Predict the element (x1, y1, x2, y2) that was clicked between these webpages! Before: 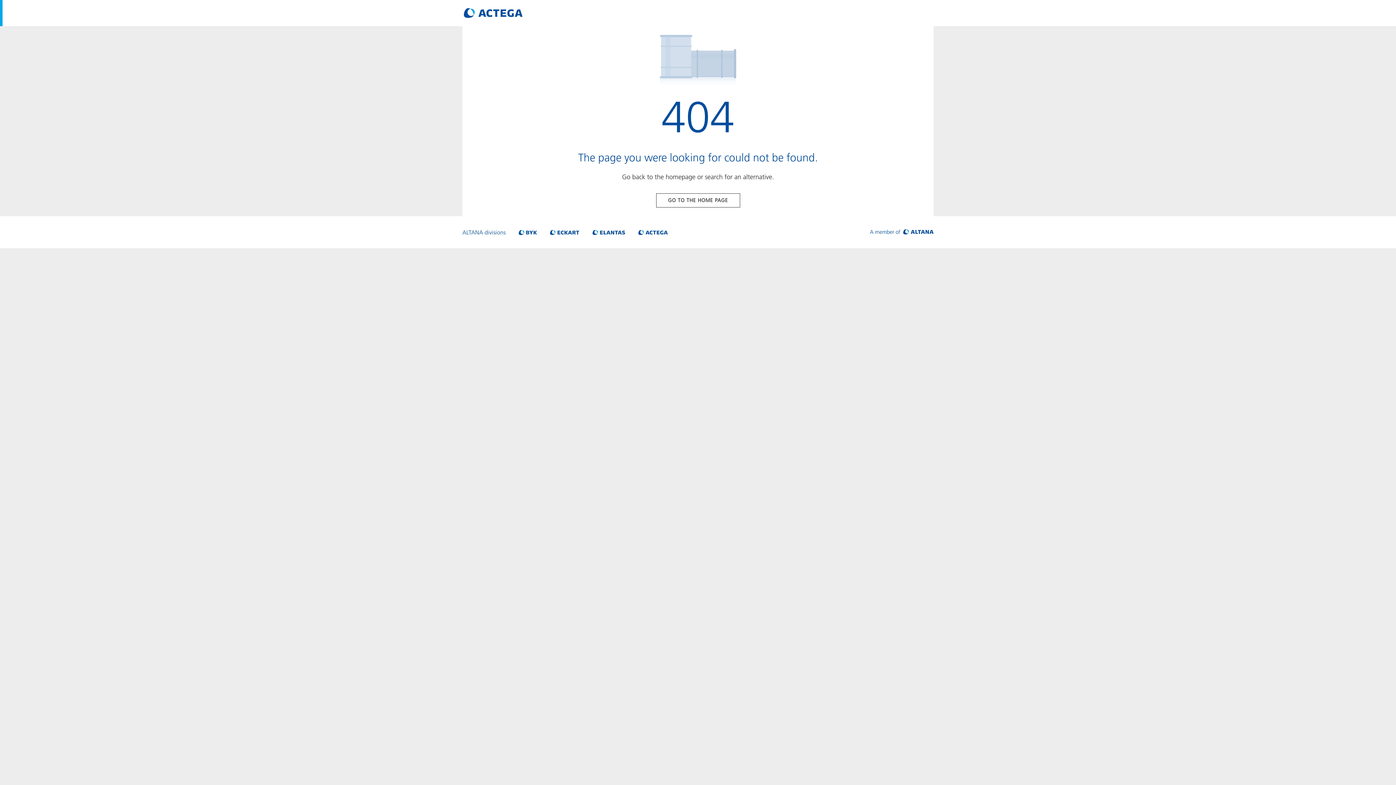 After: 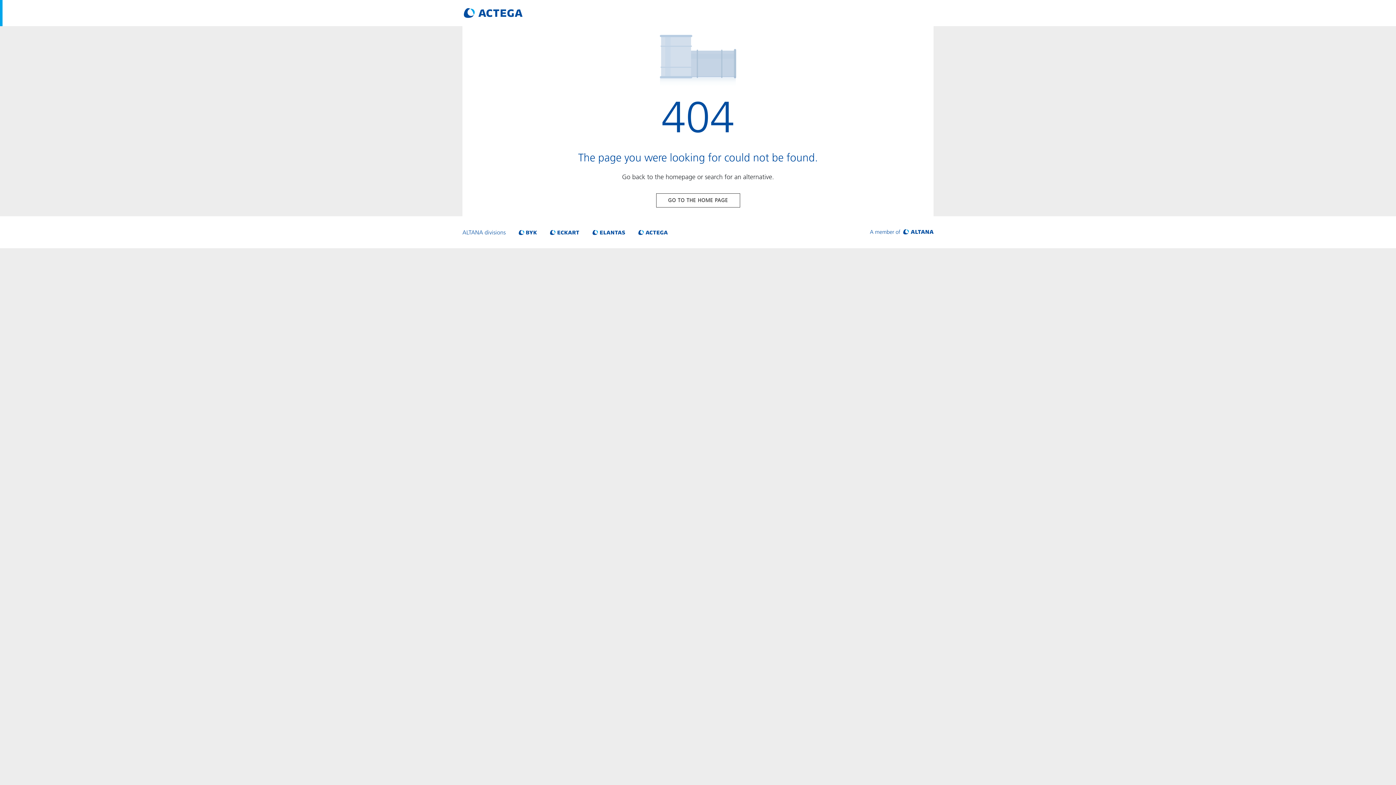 Action: label: Visit ALTANA homepage bbox: (870, 228, 933, 236)